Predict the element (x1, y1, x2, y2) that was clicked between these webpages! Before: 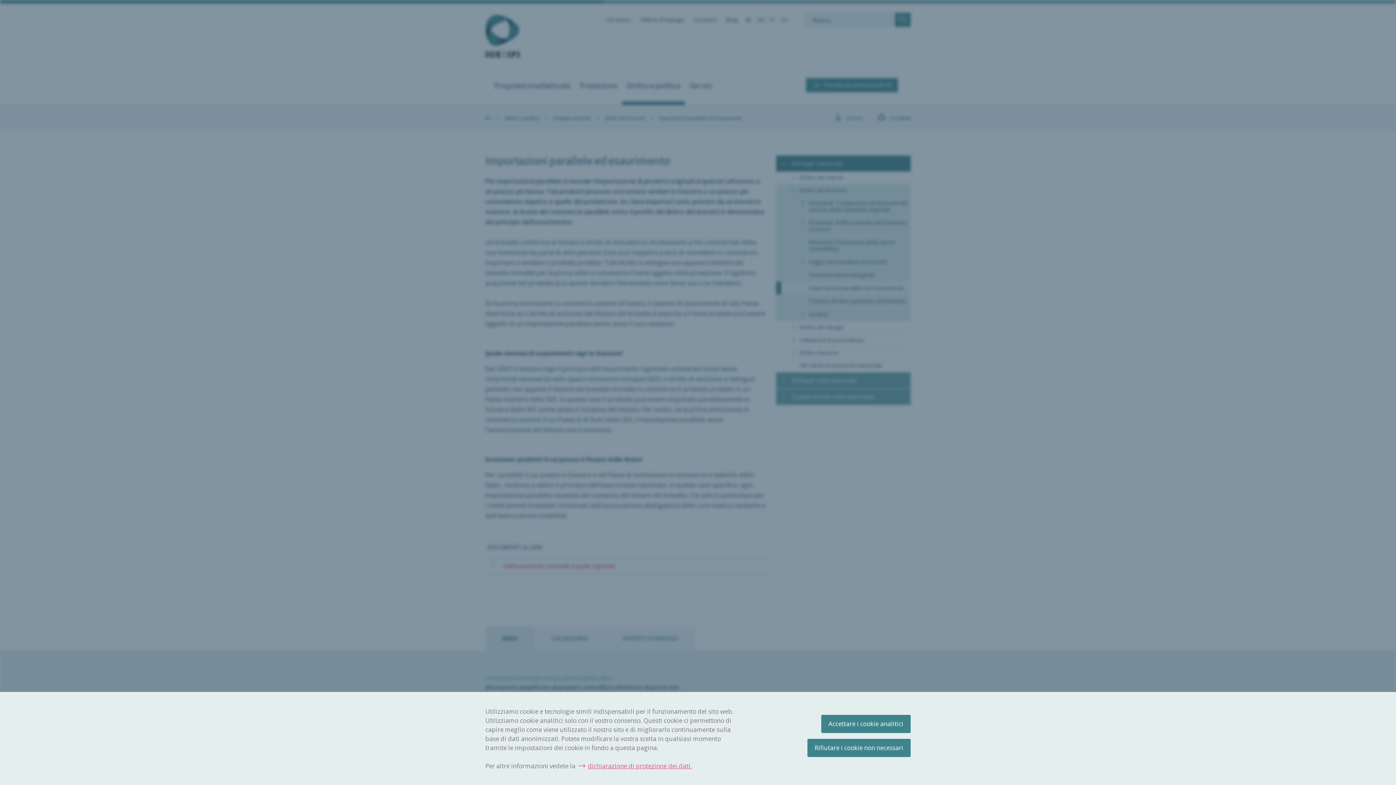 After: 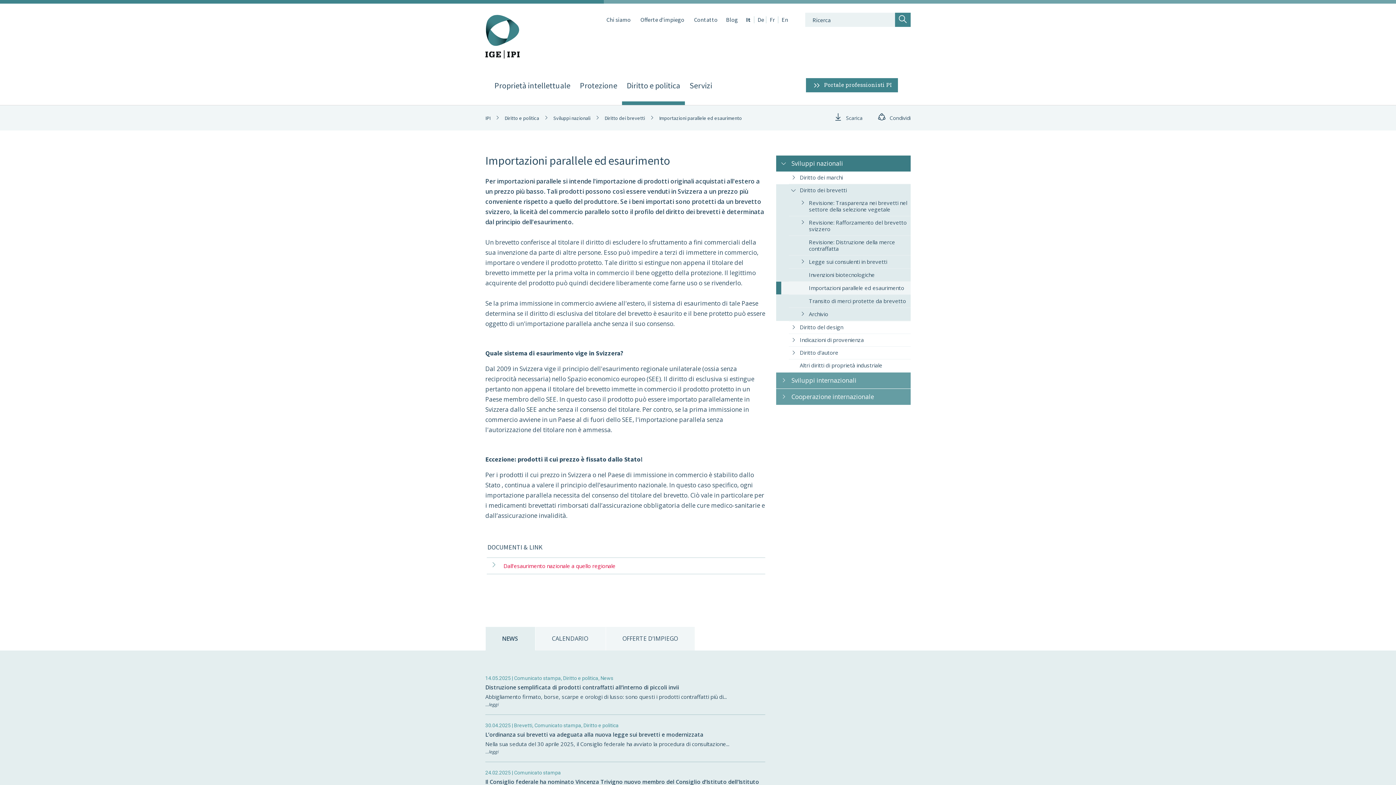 Action: label: Accettare i cookie analitici bbox: (821, 715, 910, 733)